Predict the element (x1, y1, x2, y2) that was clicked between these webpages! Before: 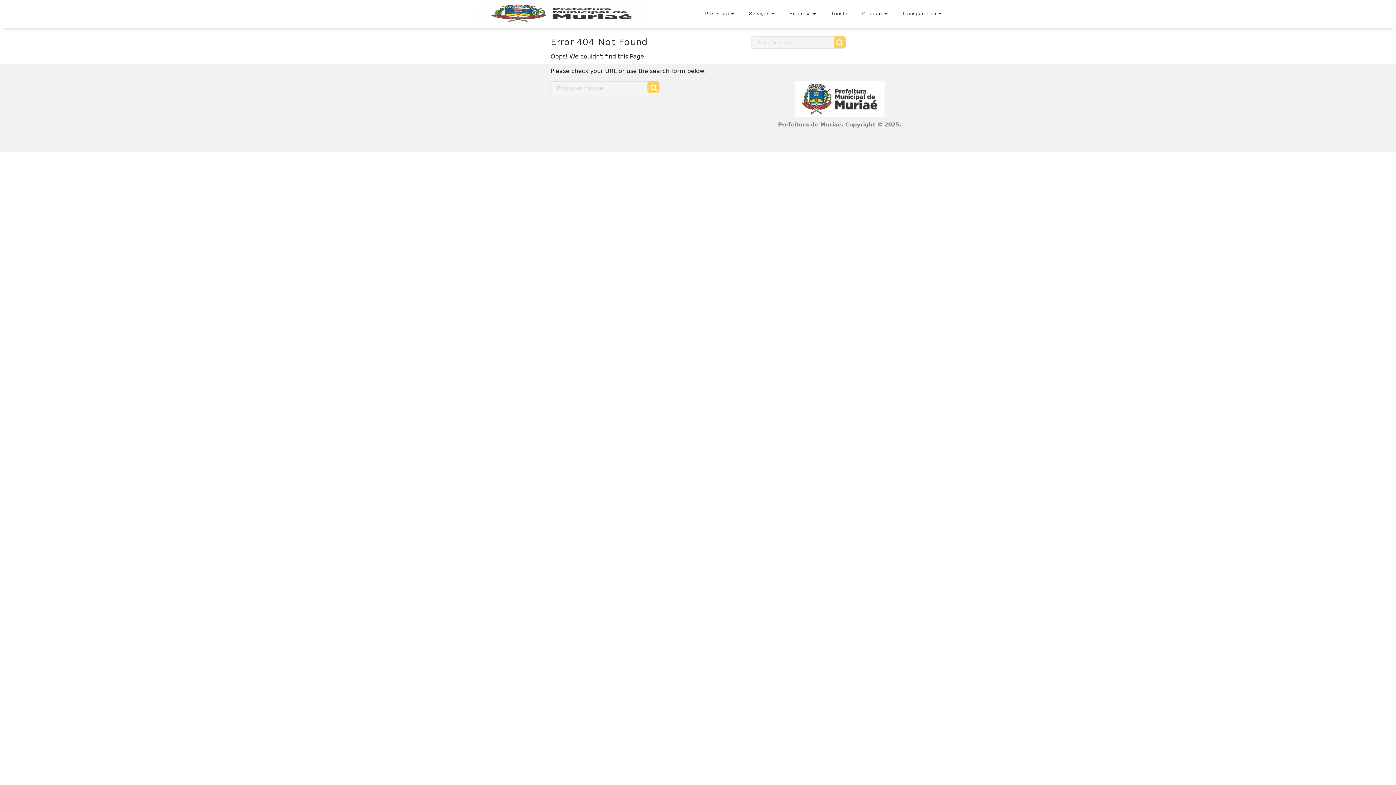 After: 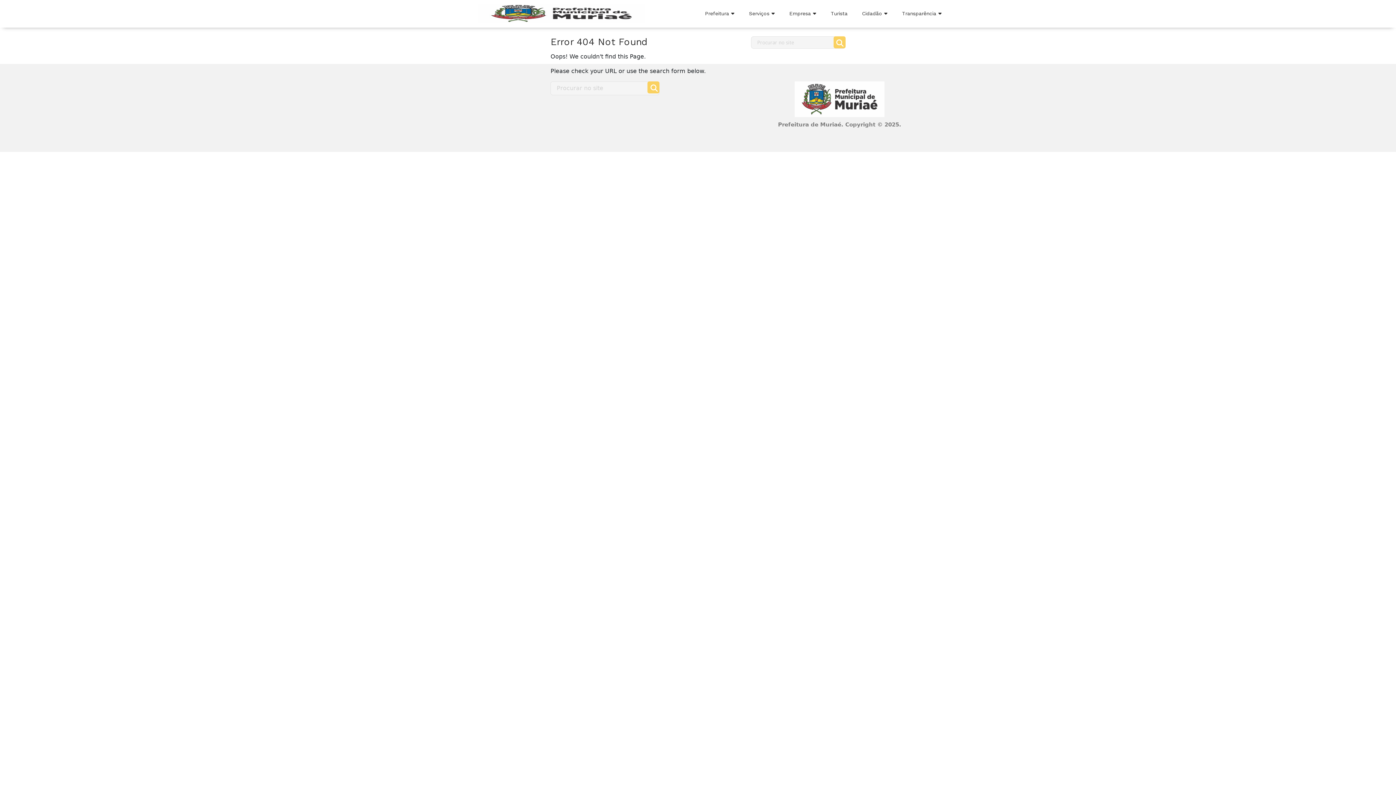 Action: bbox: (823, 3, 854, 24) label: Turista